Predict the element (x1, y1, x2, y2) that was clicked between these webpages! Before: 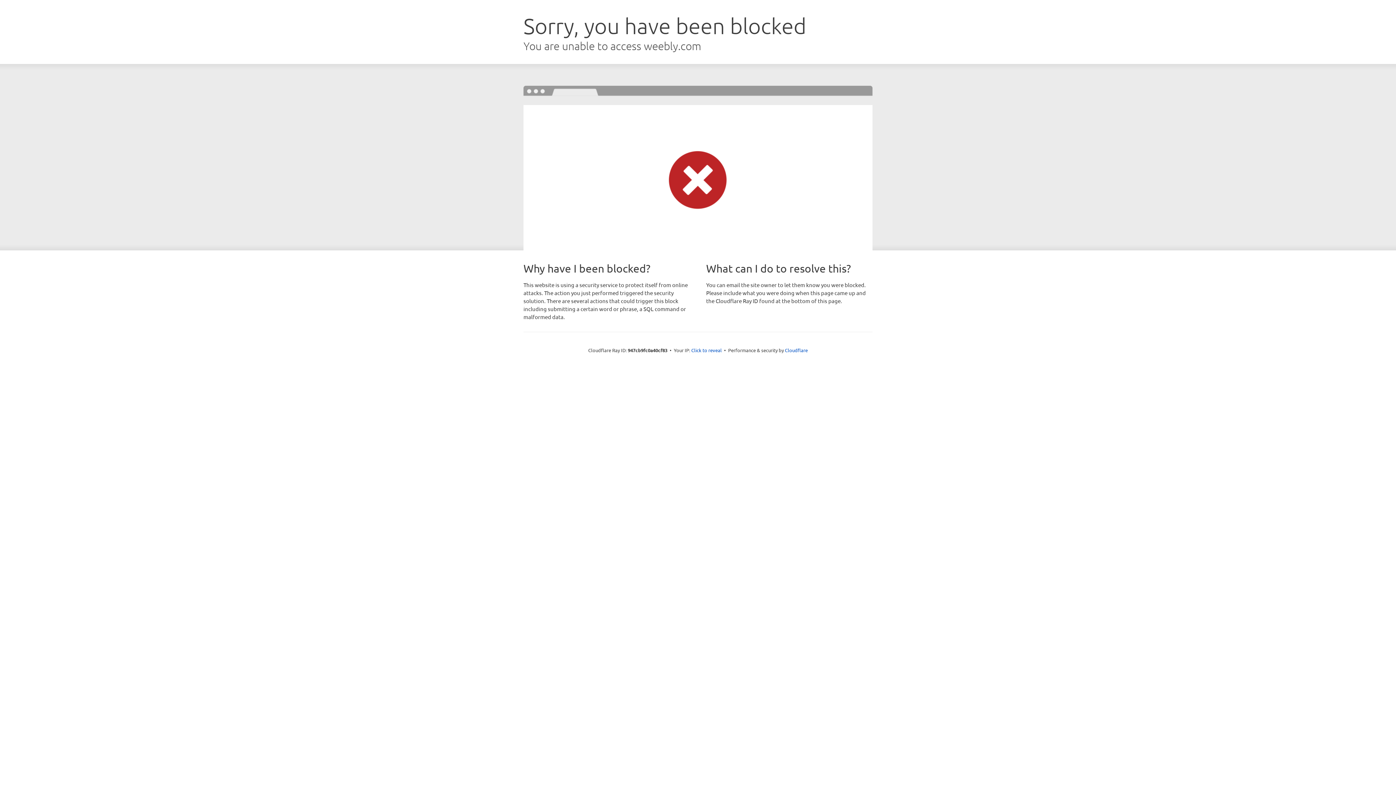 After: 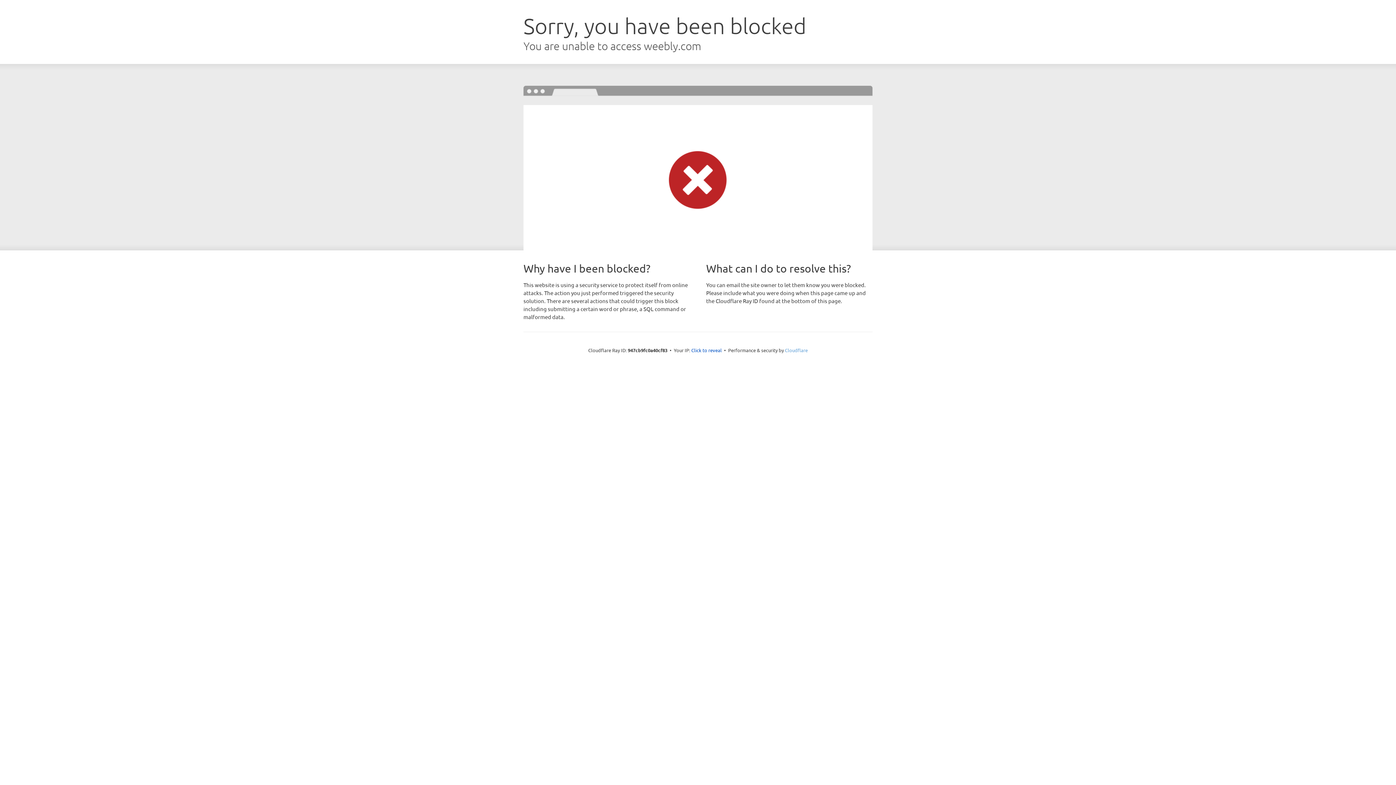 Action: bbox: (785, 347, 808, 353) label: Cloudflare